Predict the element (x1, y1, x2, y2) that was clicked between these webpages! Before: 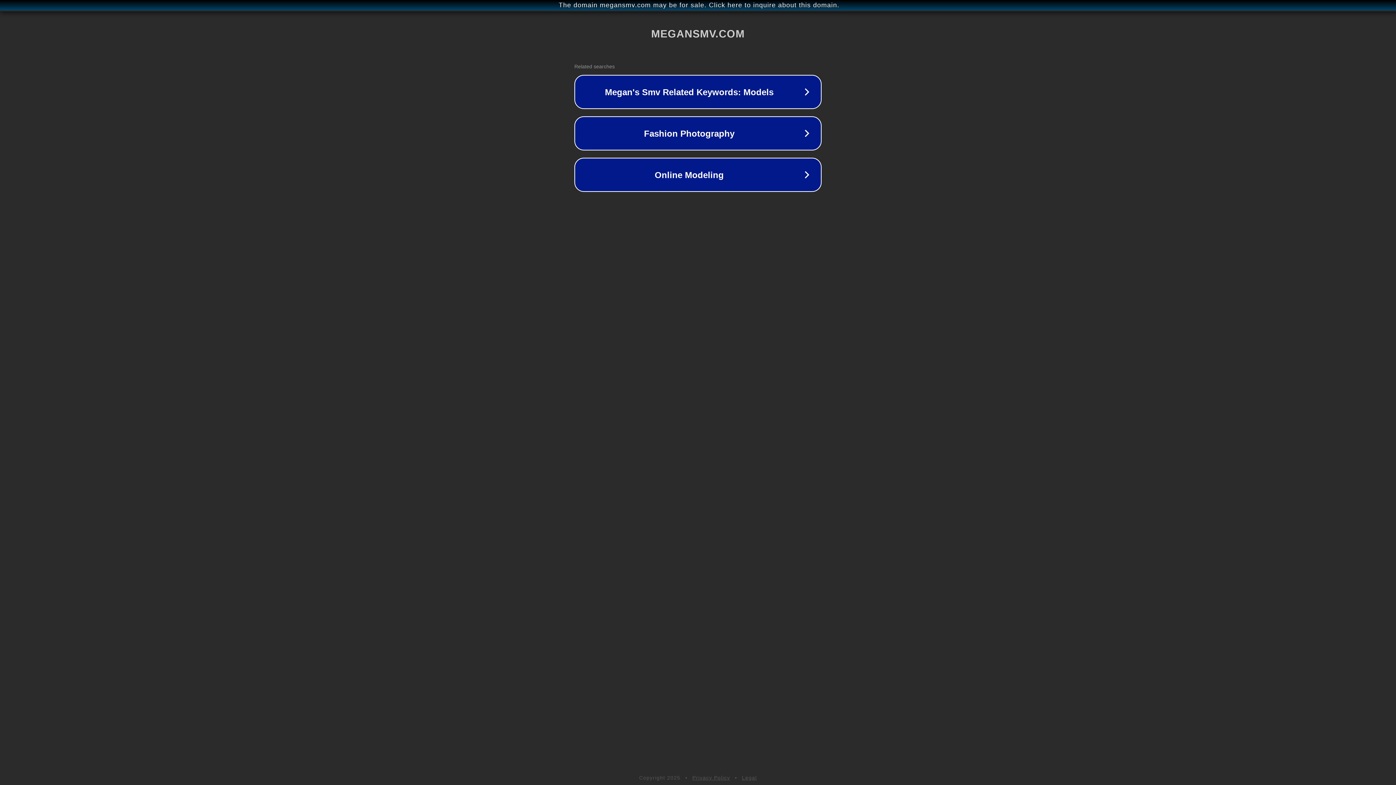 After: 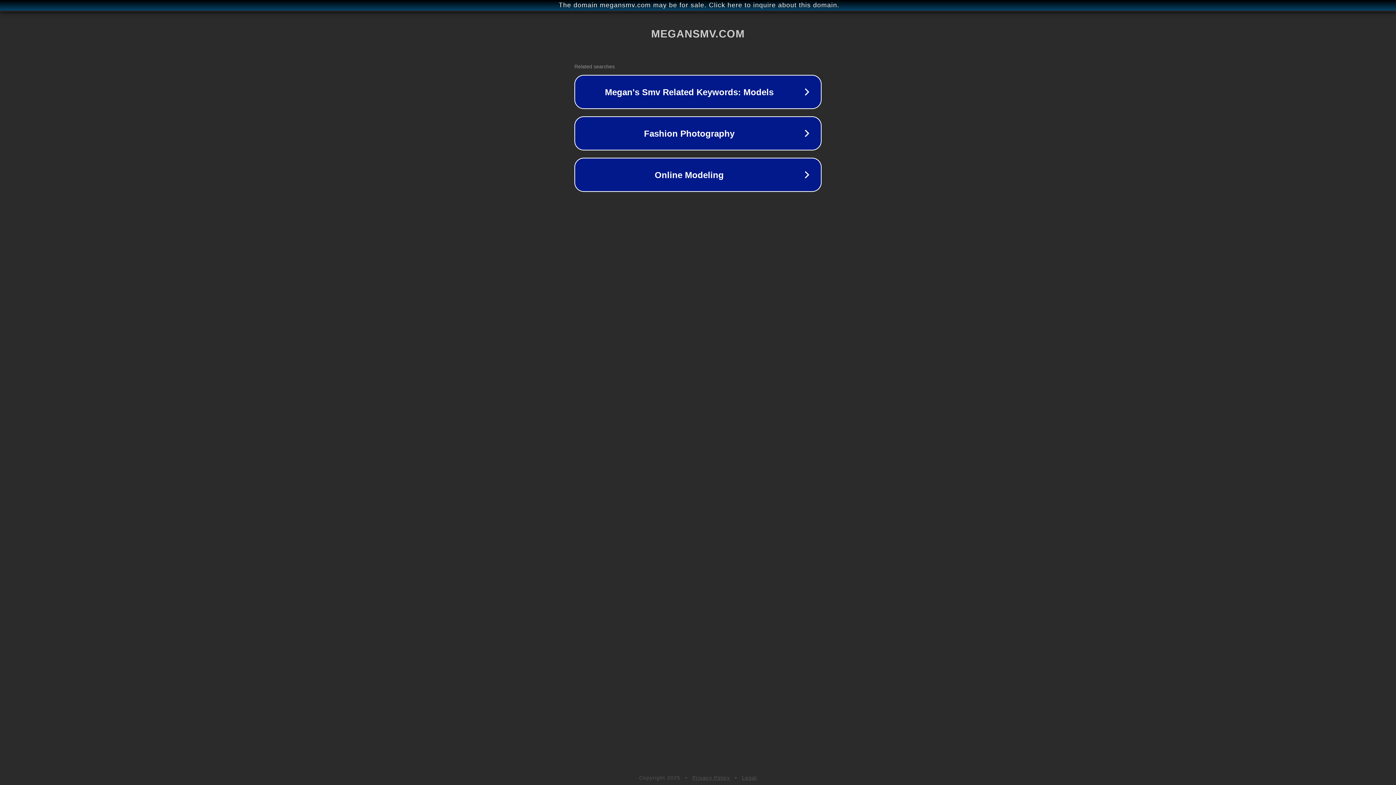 Action: label: Legal bbox: (742, 775, 757, 781)